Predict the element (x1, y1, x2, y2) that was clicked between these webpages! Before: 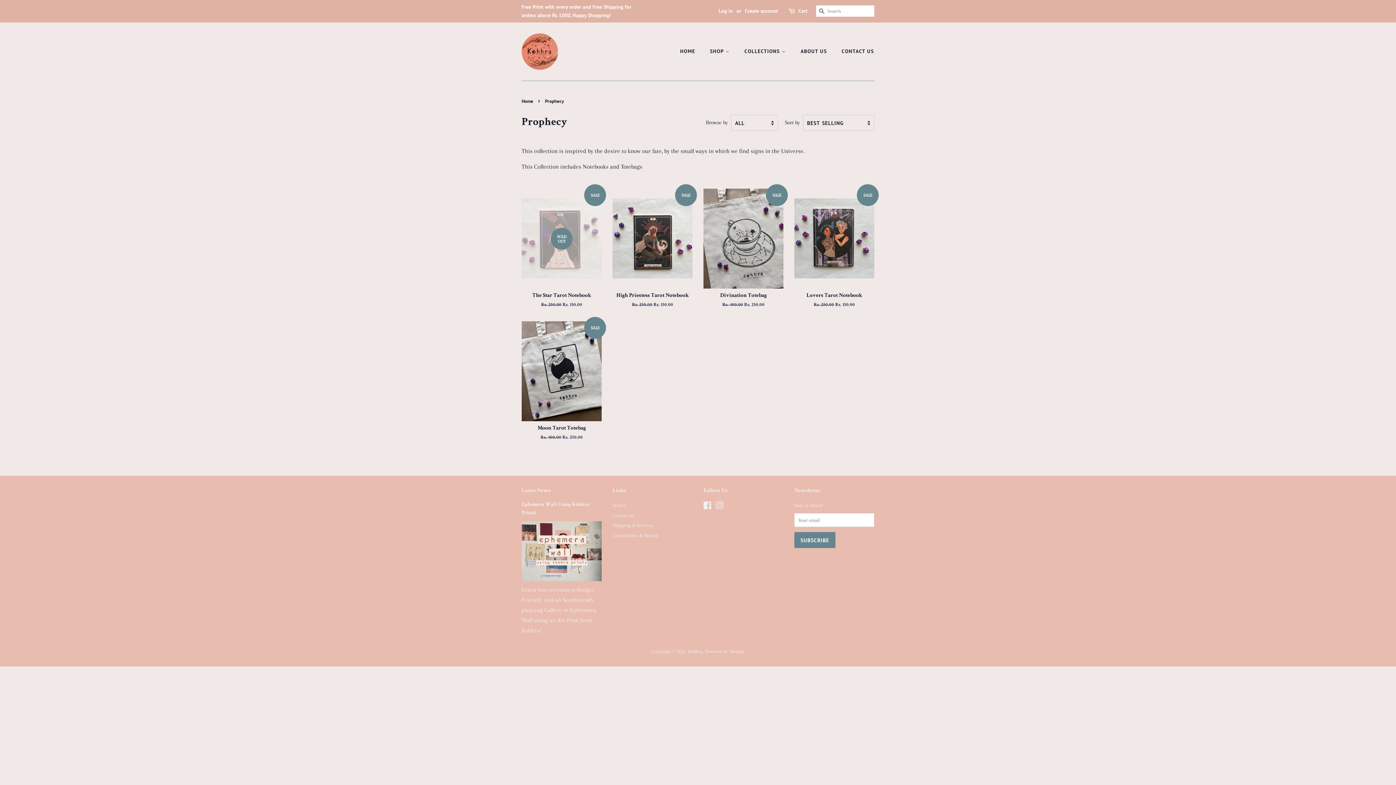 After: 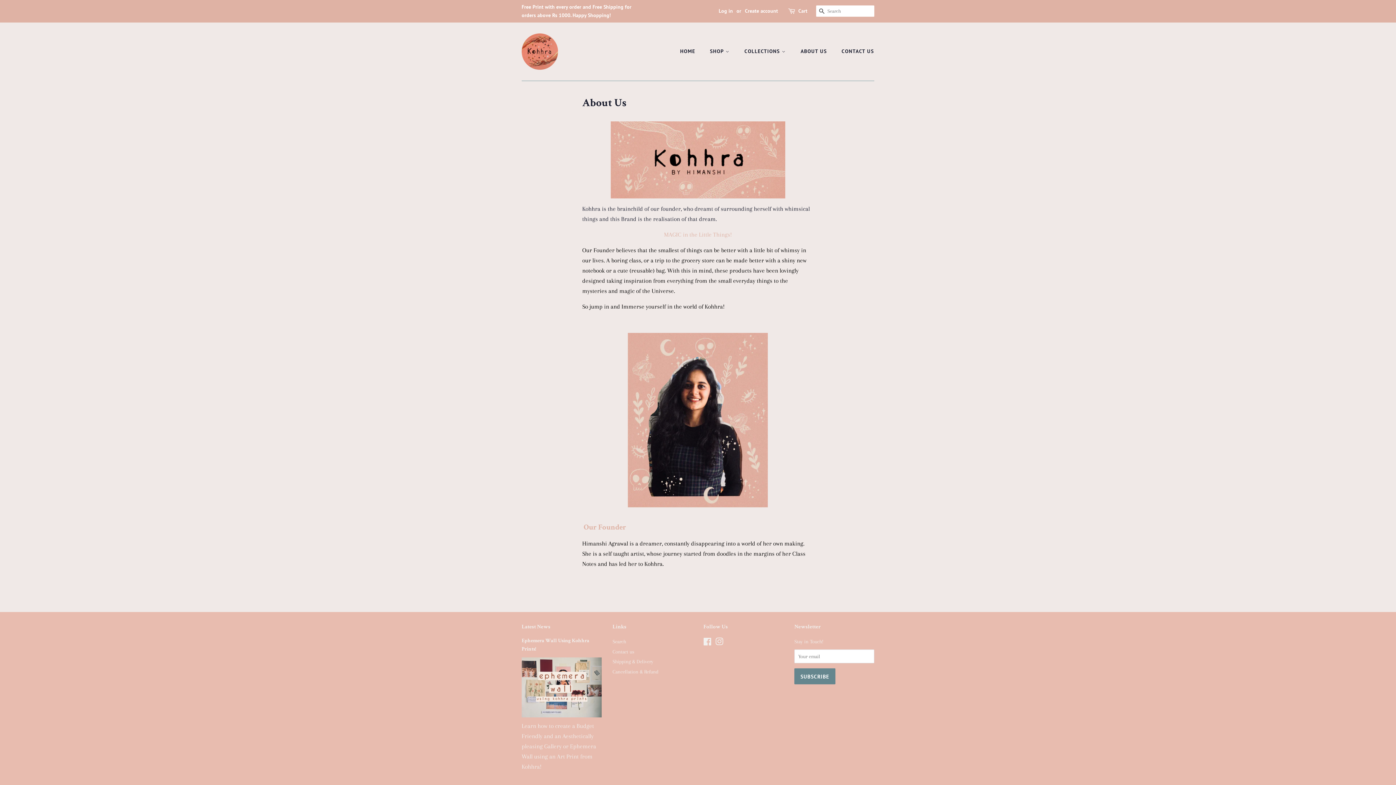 Action: label: ABOUT US bbox: (795, 44, 834, 58)